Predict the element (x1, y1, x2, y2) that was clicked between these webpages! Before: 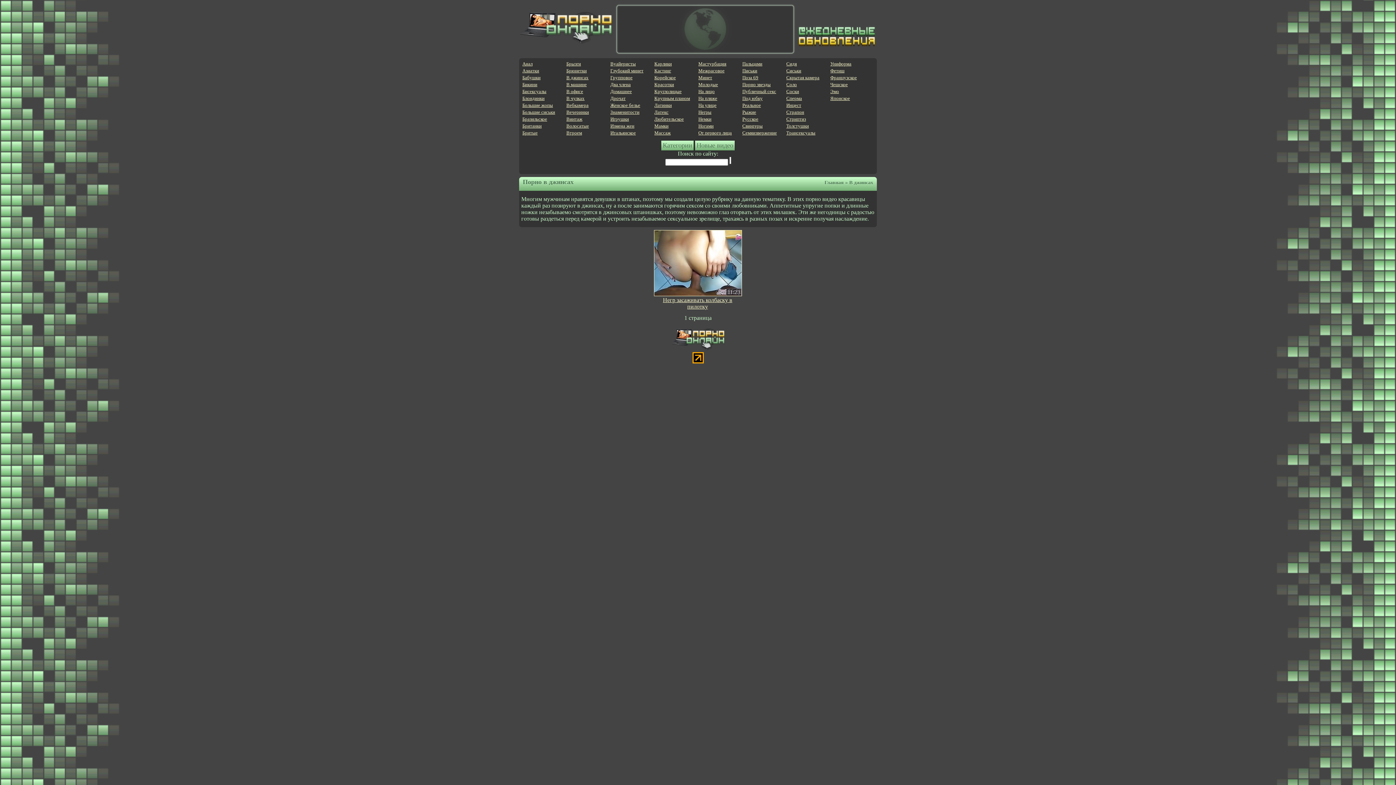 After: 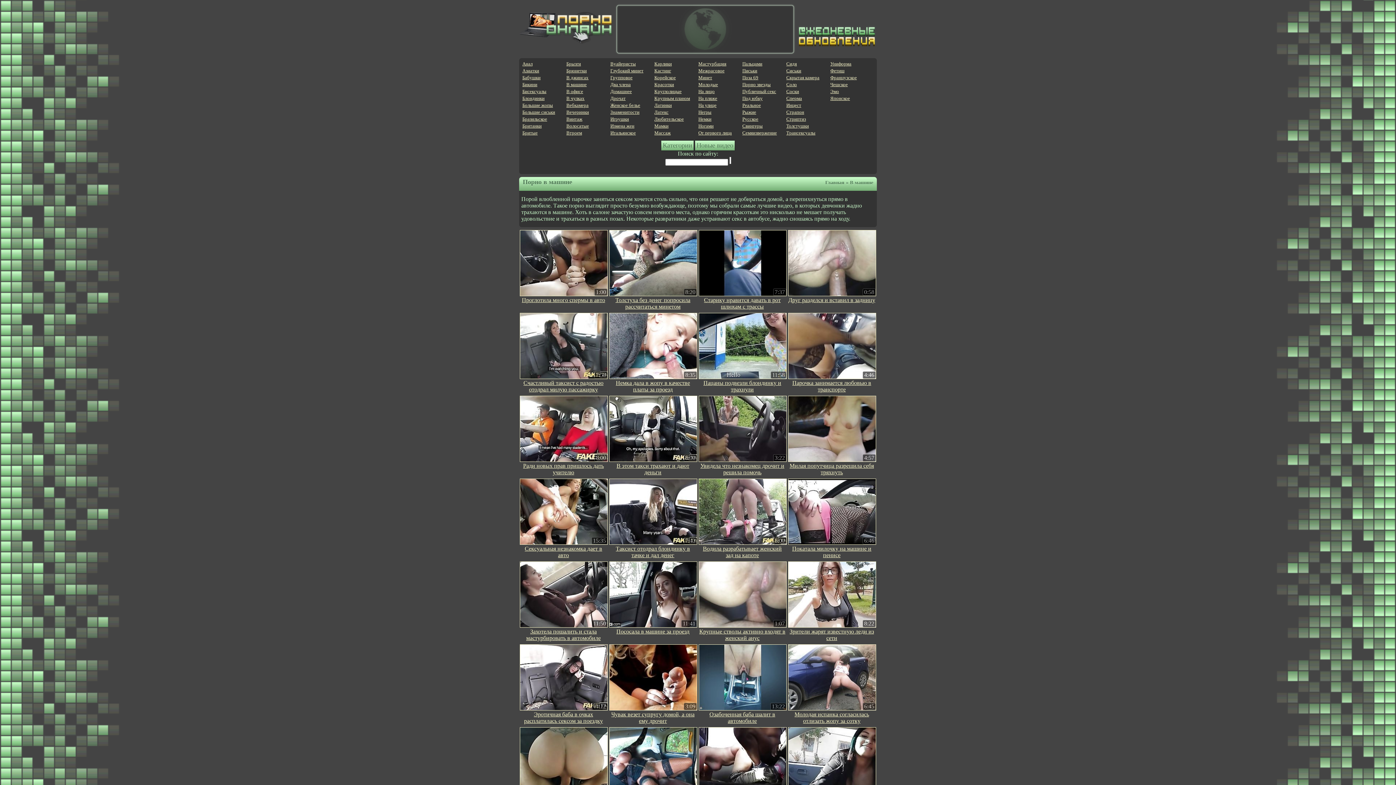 Action: label: В машине bbox: (566, 81, 586, 87)